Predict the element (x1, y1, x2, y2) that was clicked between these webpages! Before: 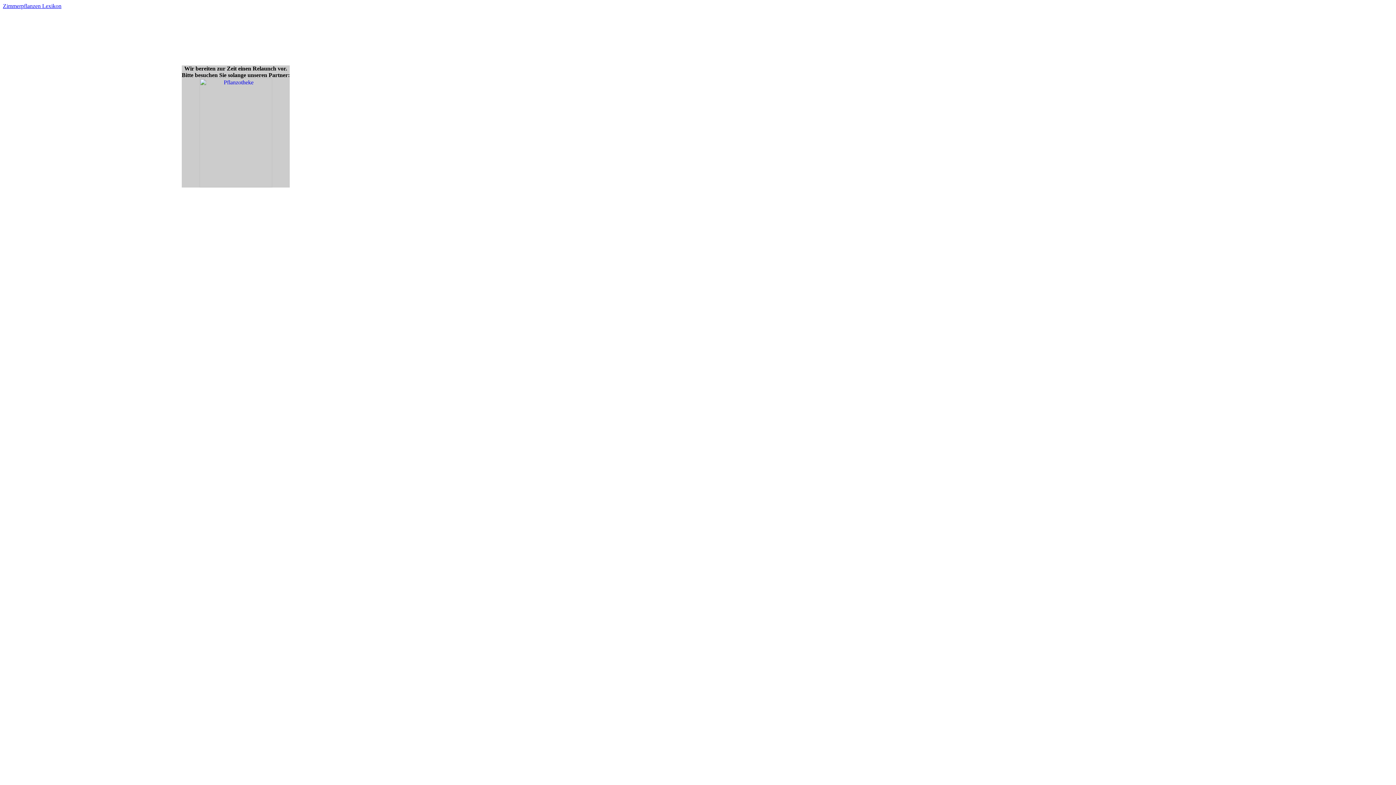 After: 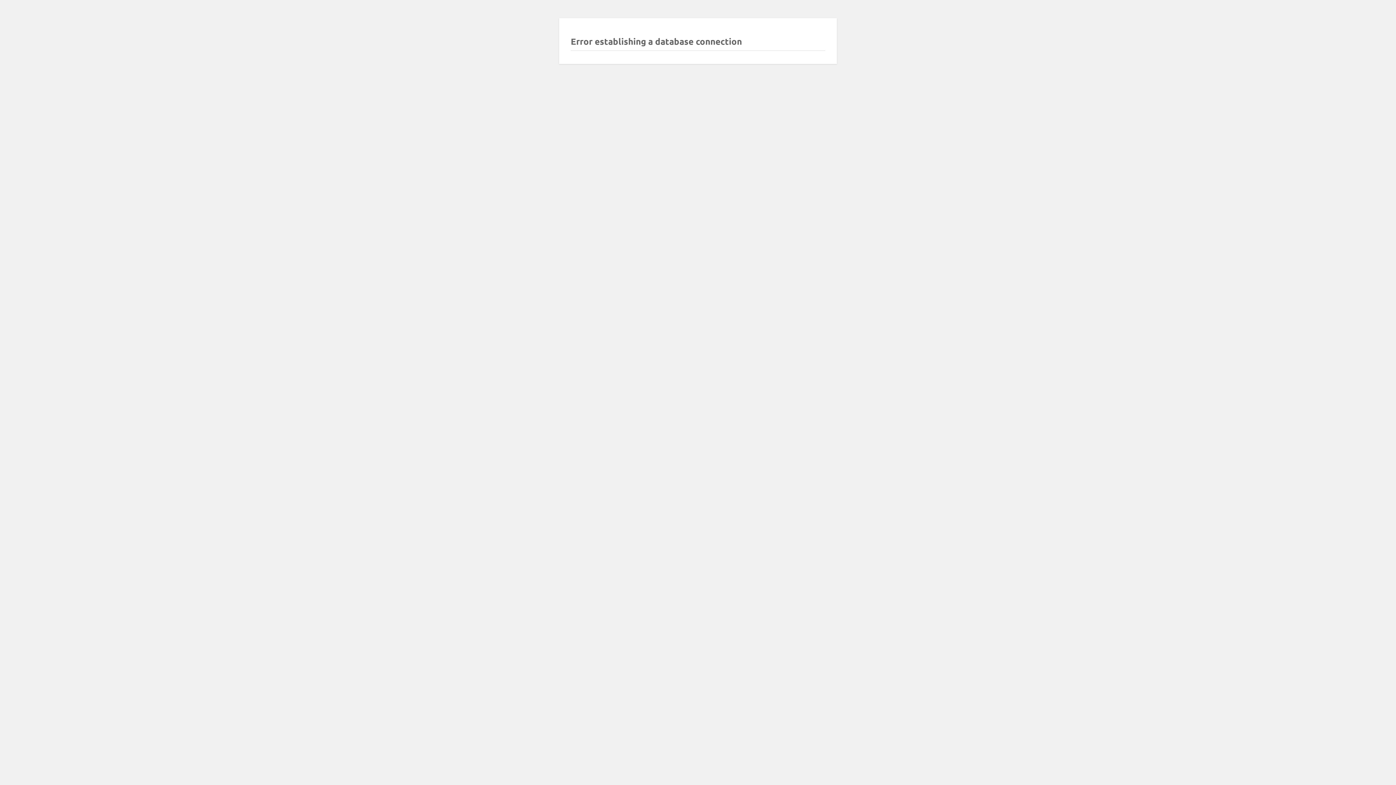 Action: label: Zimmerpflanzen Lexikon bbox: (2, 2, 61, 9)